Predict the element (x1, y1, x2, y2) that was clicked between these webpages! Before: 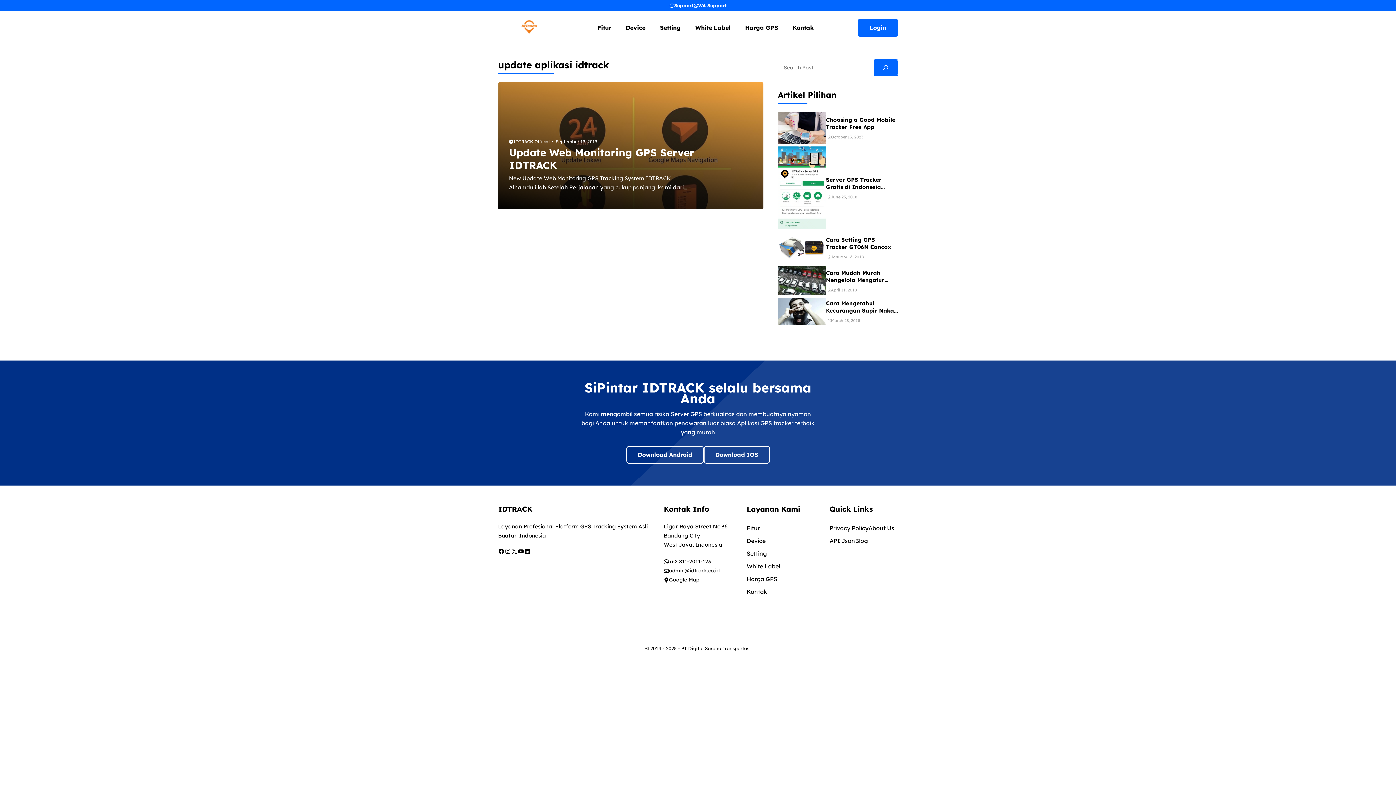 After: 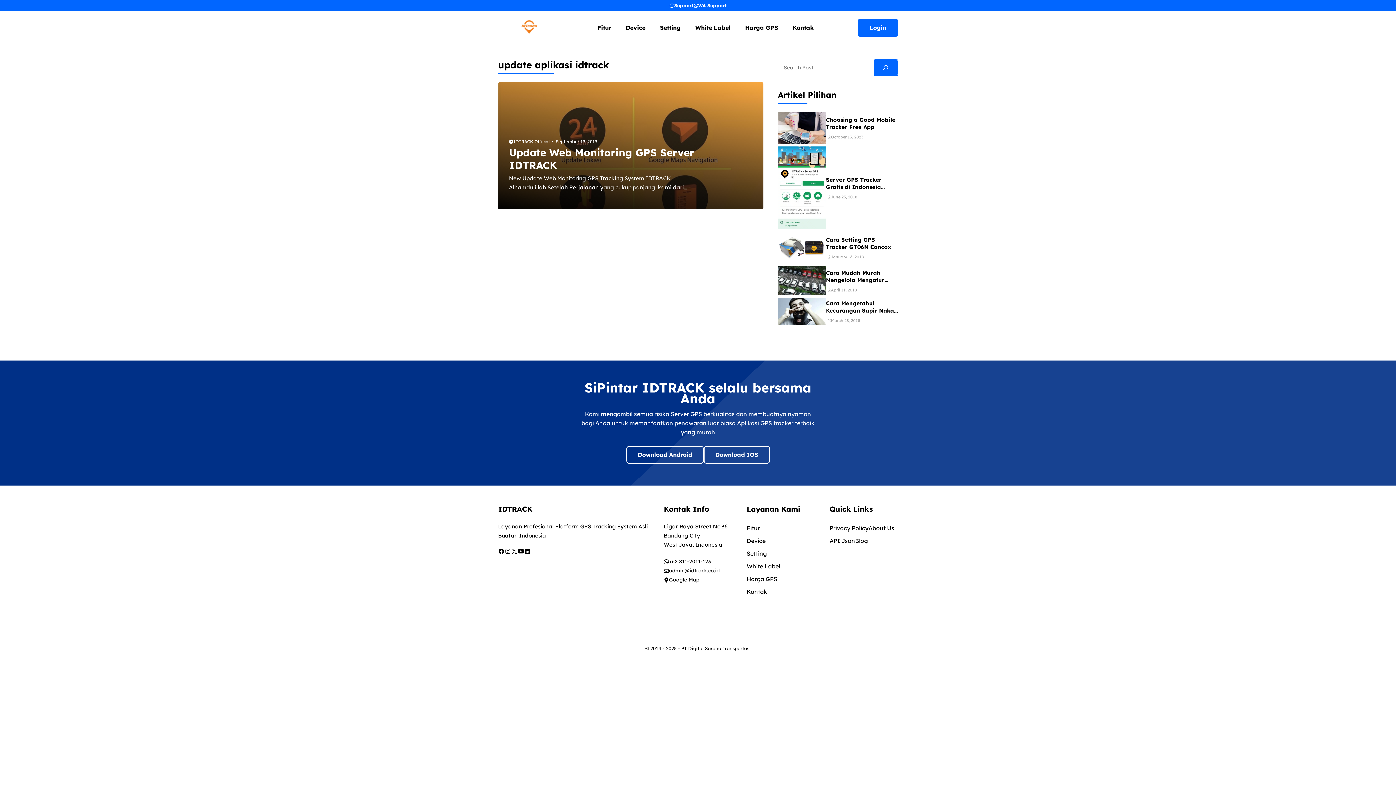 Action: bbox: (517, 548, 524, 554) label: YouTube